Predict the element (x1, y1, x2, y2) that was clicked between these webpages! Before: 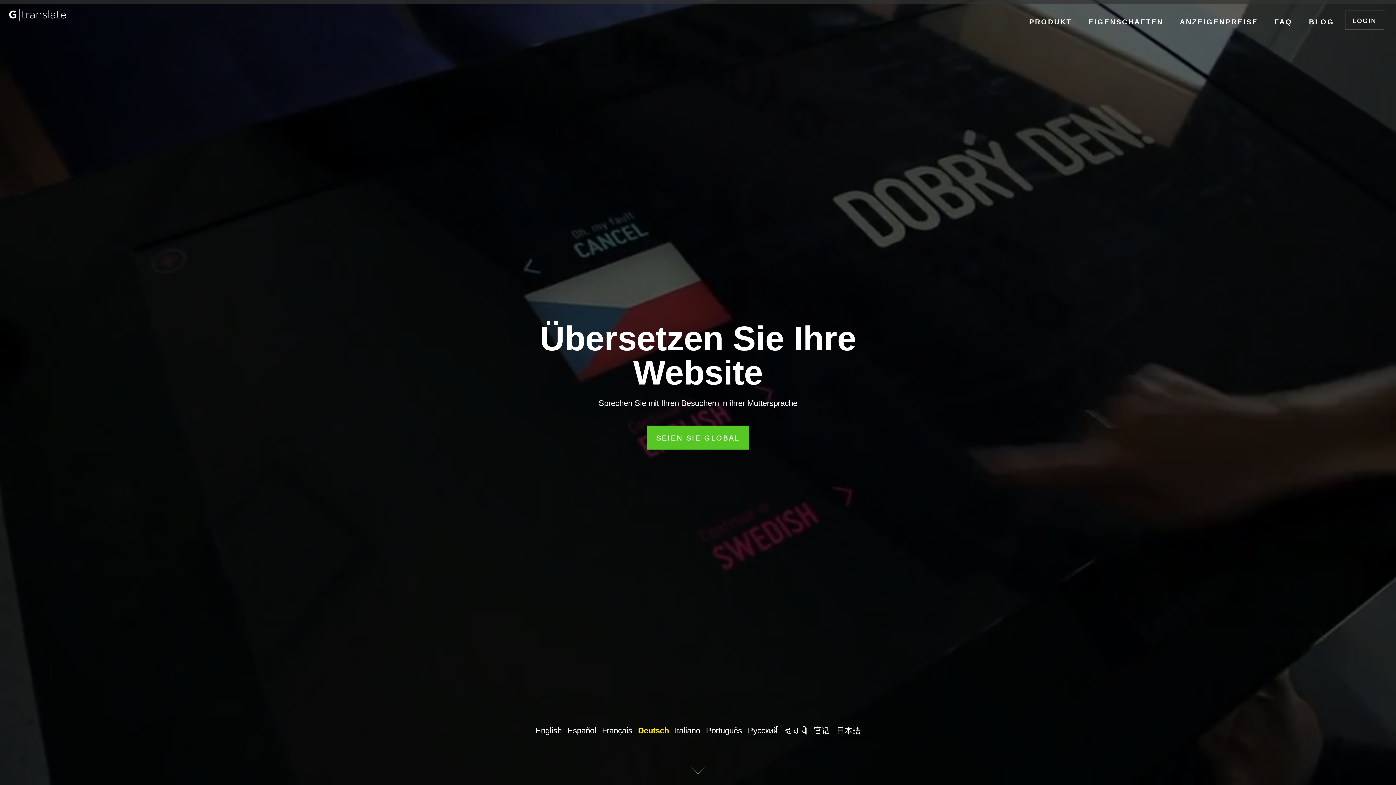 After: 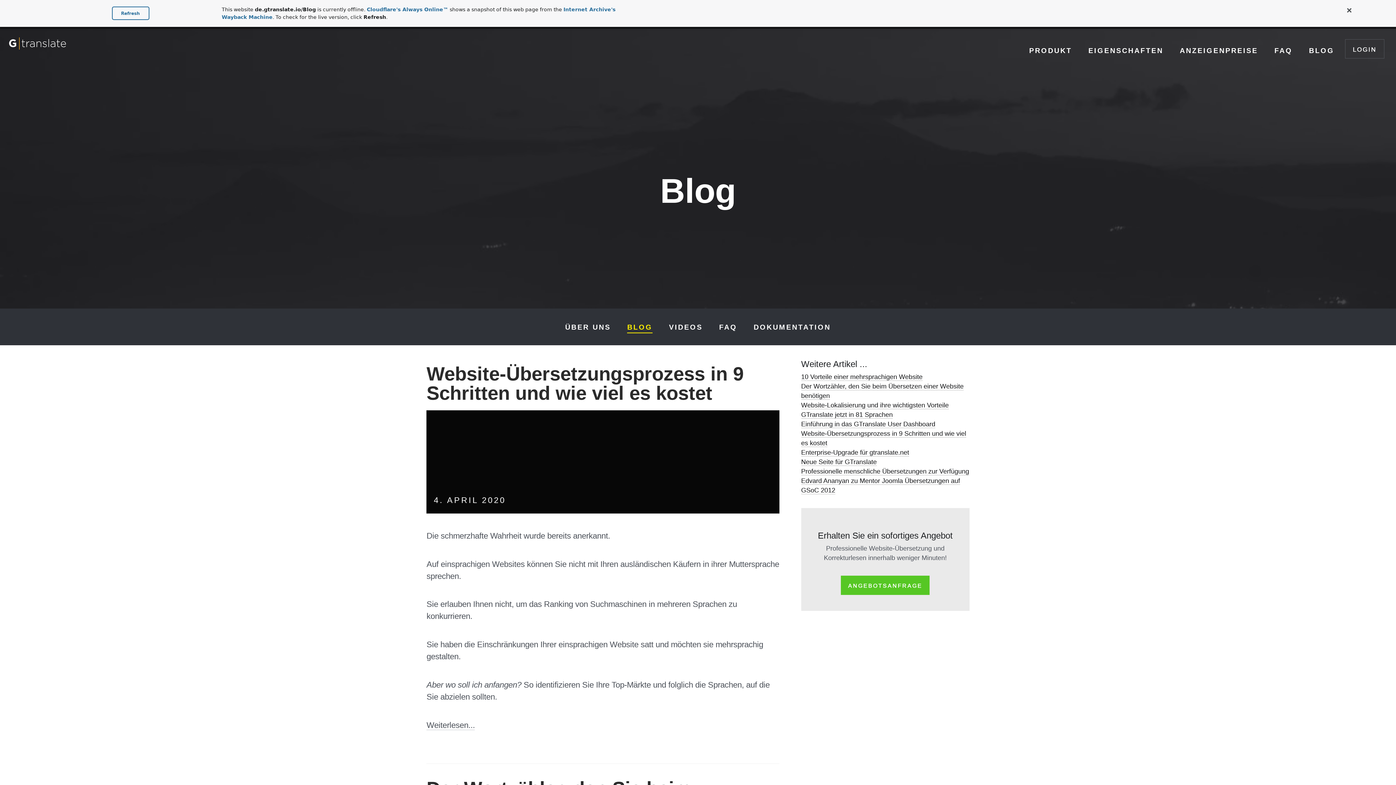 Action: label: BLOG bbox: (1309, 15, 1334, 28)